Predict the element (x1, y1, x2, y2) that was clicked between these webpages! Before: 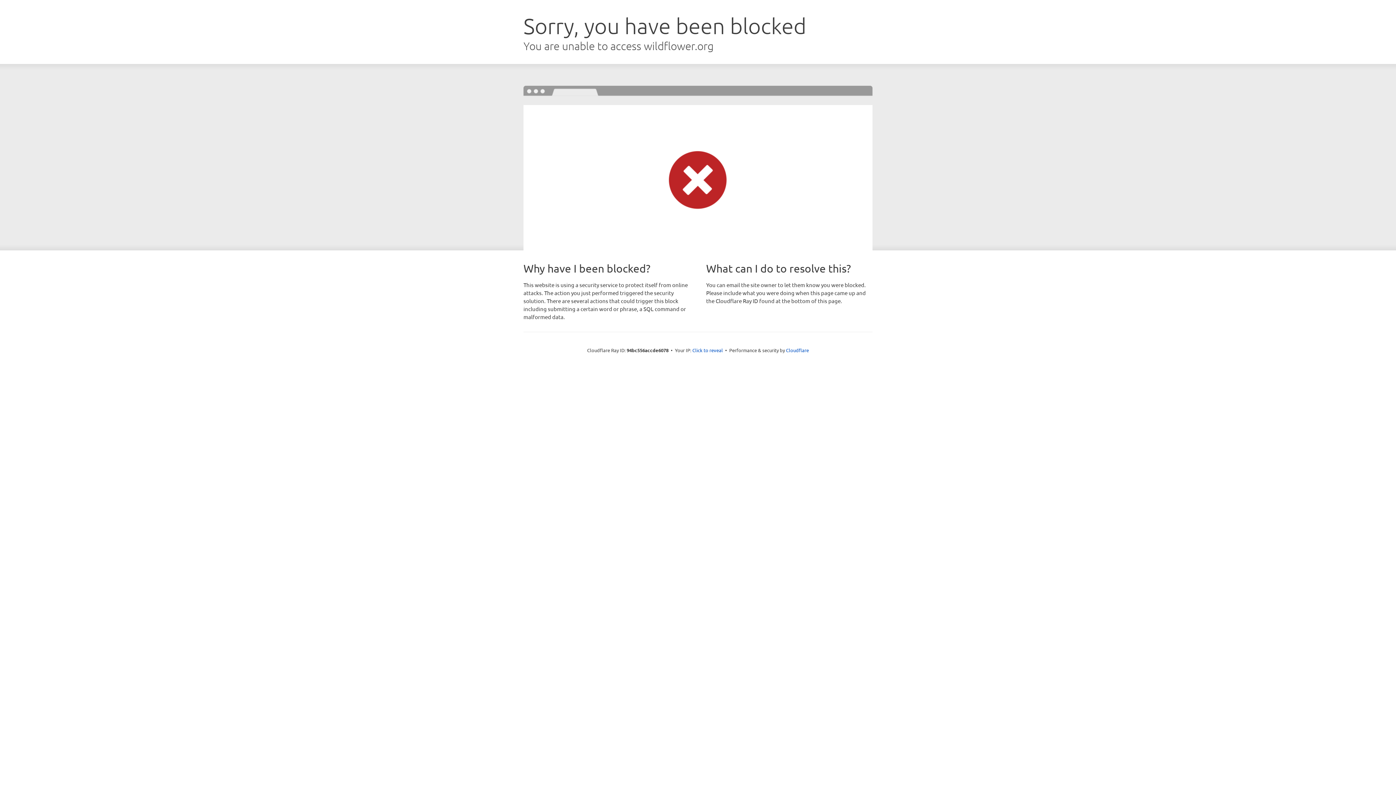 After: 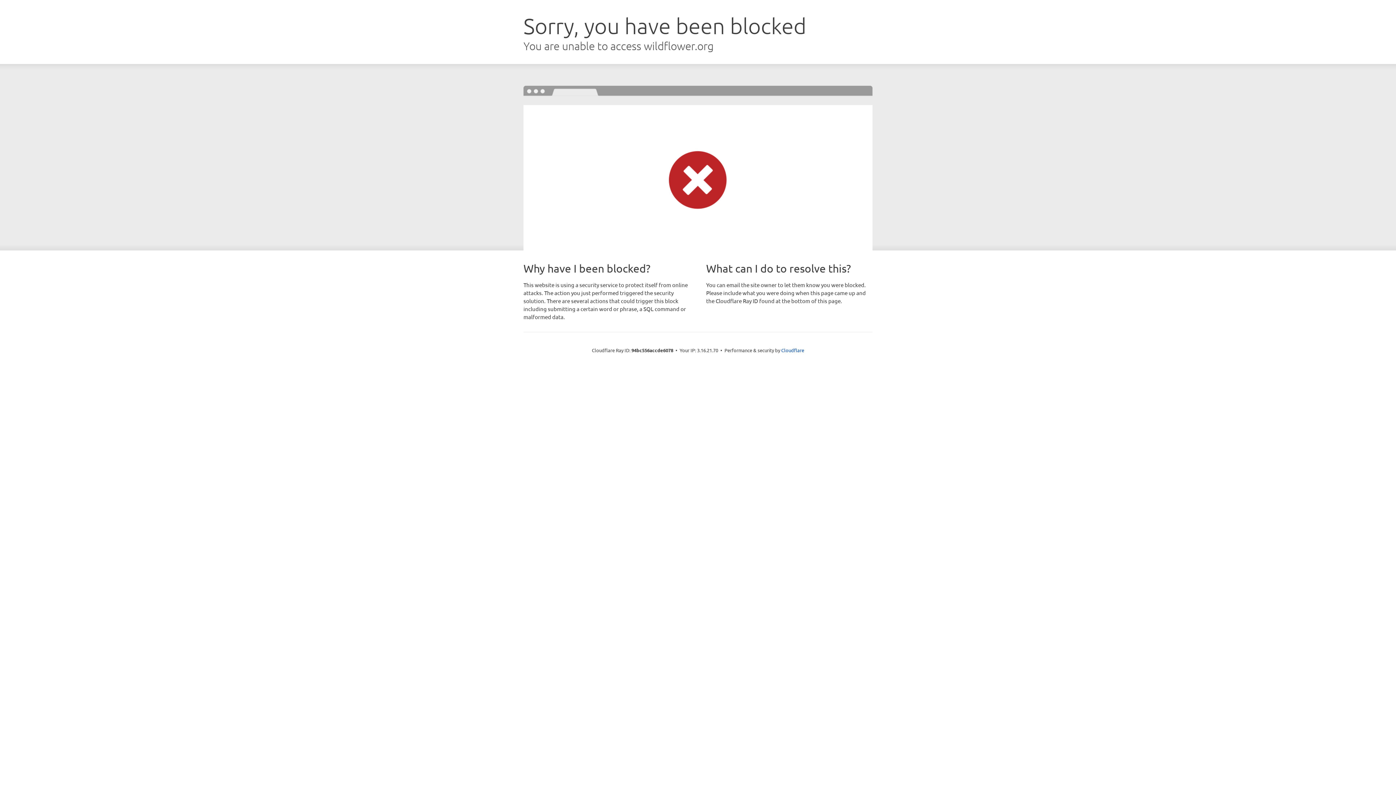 Action: bbox: (692, 346, 723, 353) label: Click to reveal